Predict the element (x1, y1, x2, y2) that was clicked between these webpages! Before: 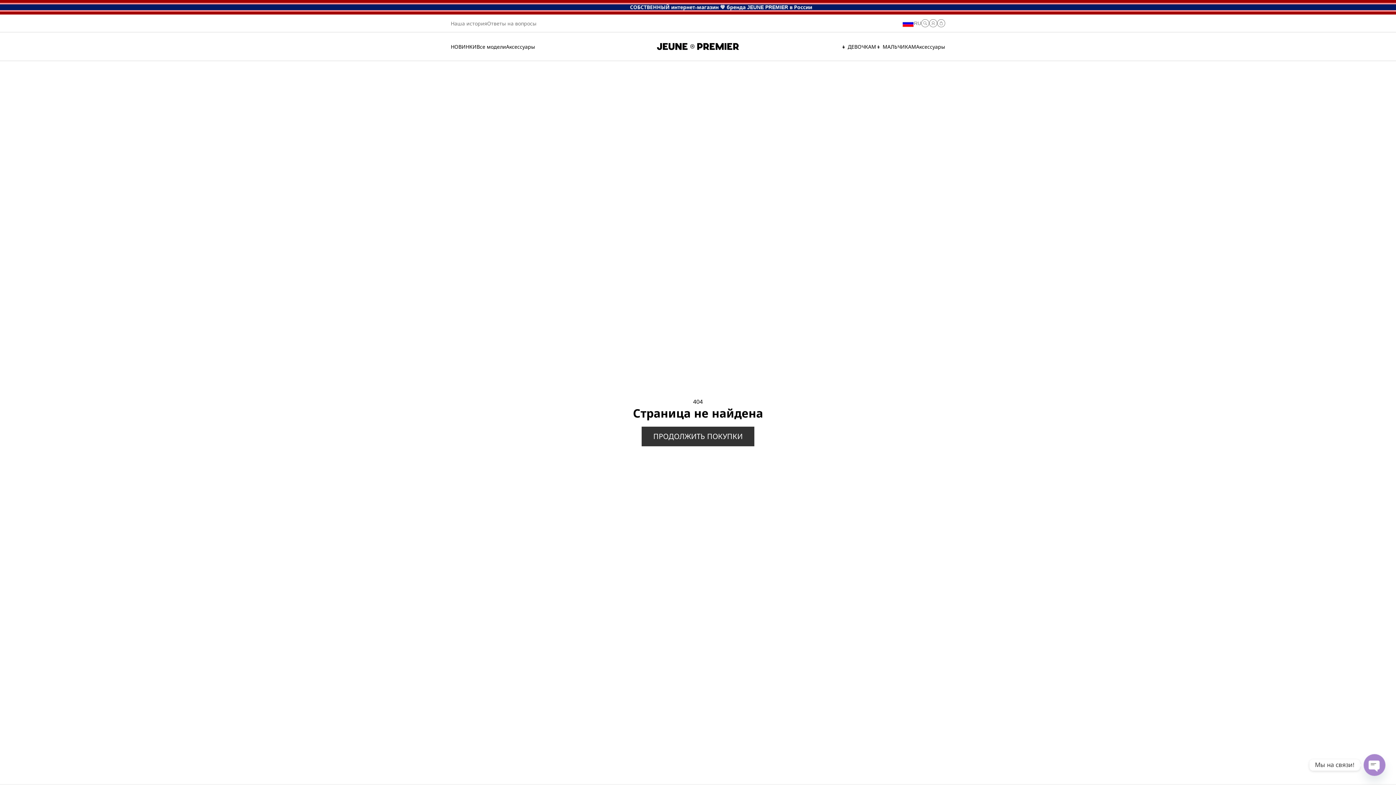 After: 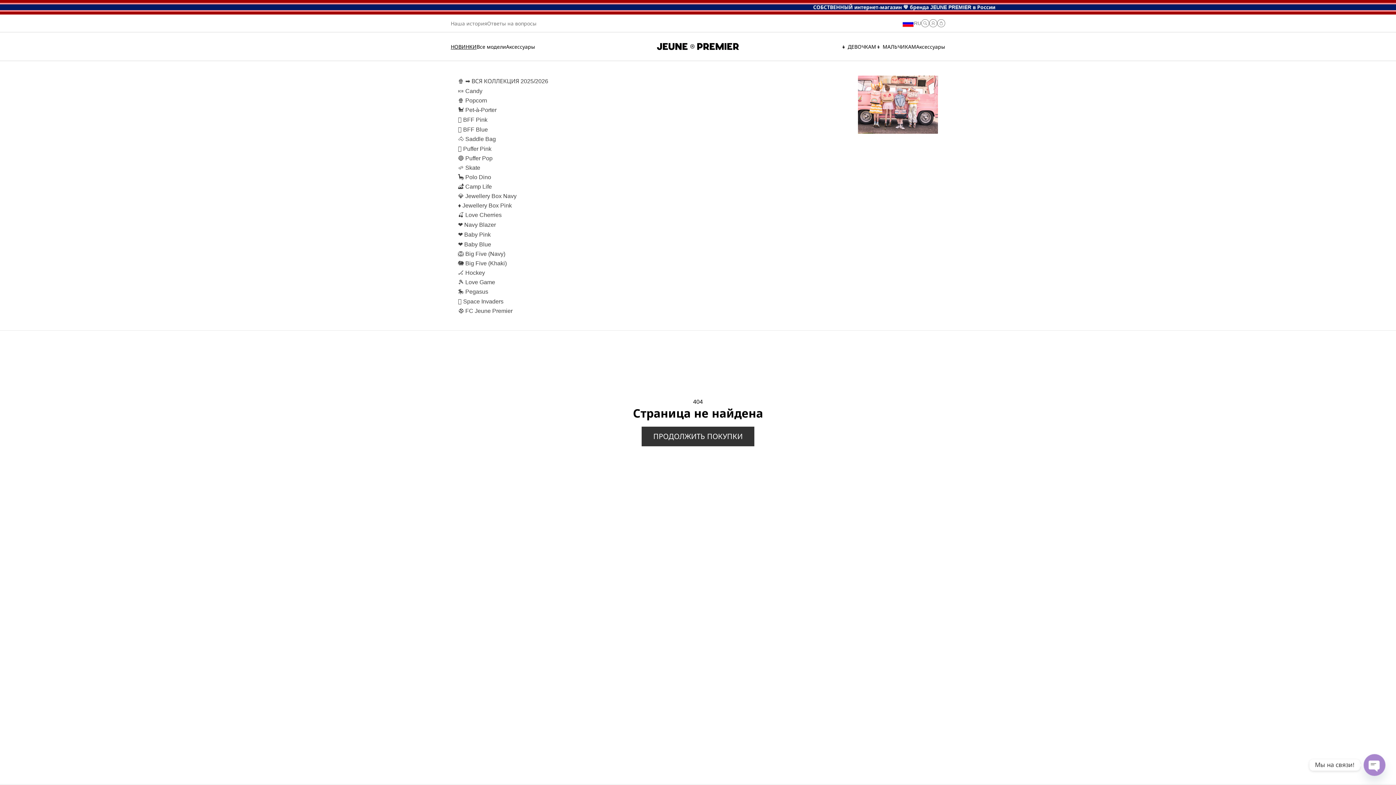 Action: bbox: (450, 43, 476, 50) label: НОВИНКИ